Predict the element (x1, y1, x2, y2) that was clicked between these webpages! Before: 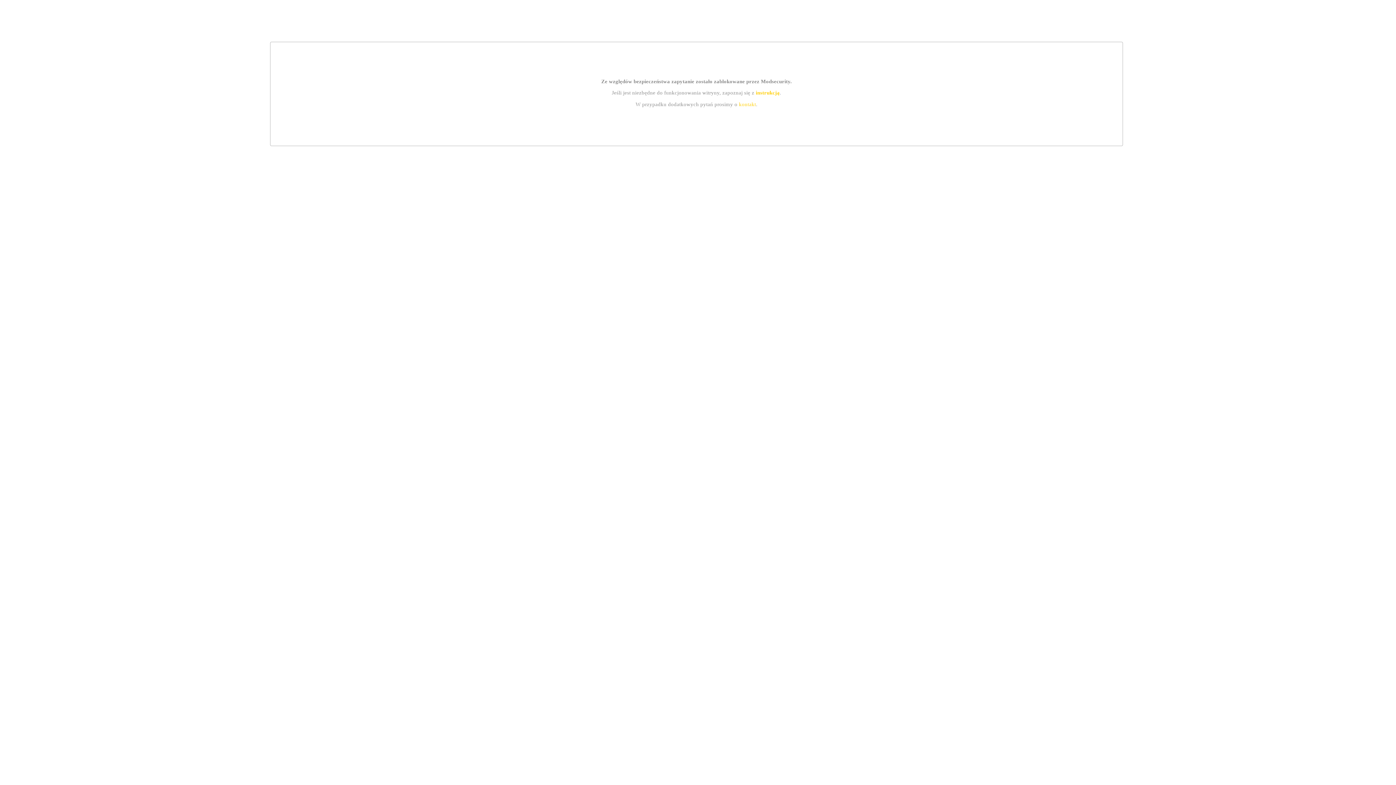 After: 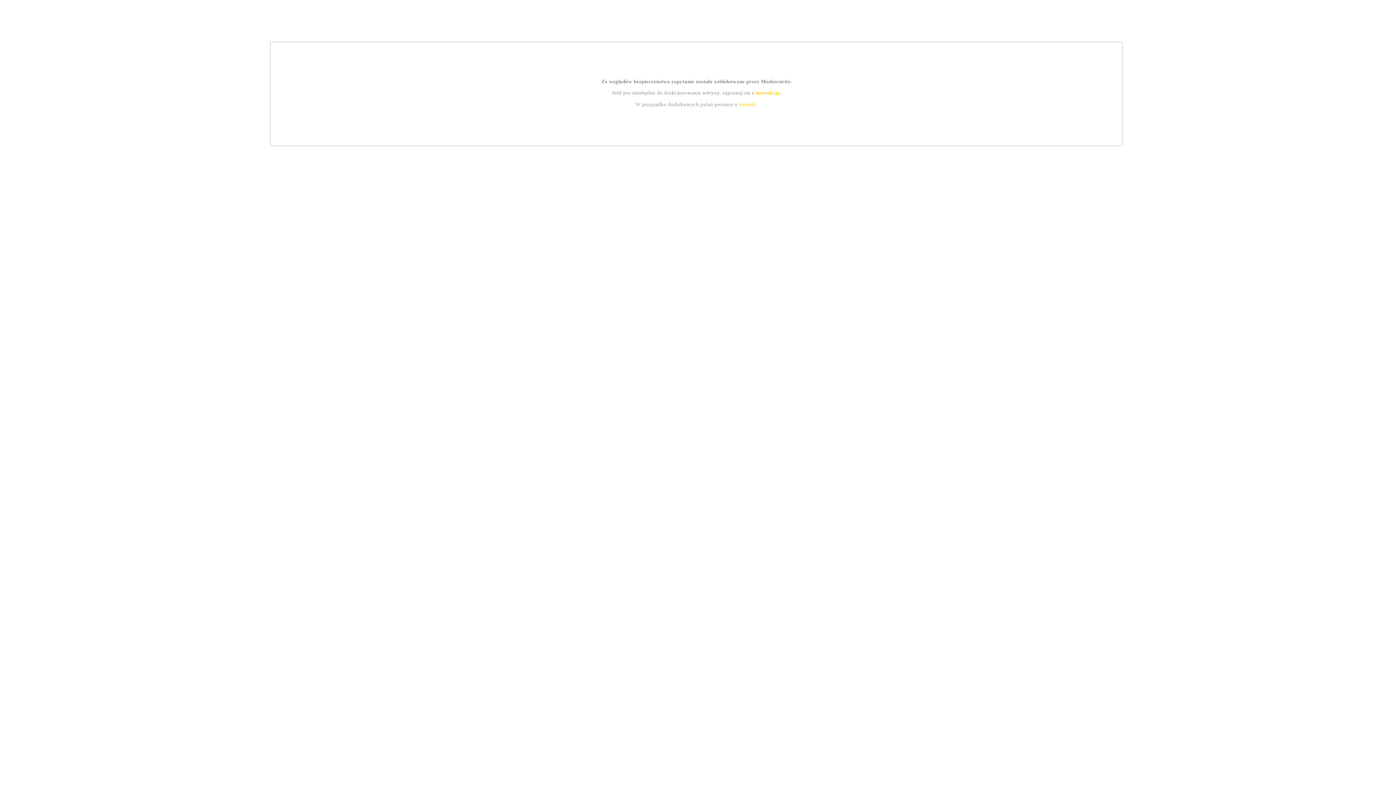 Action: bbox: (755, 89, 779, 95) label: instrukcją